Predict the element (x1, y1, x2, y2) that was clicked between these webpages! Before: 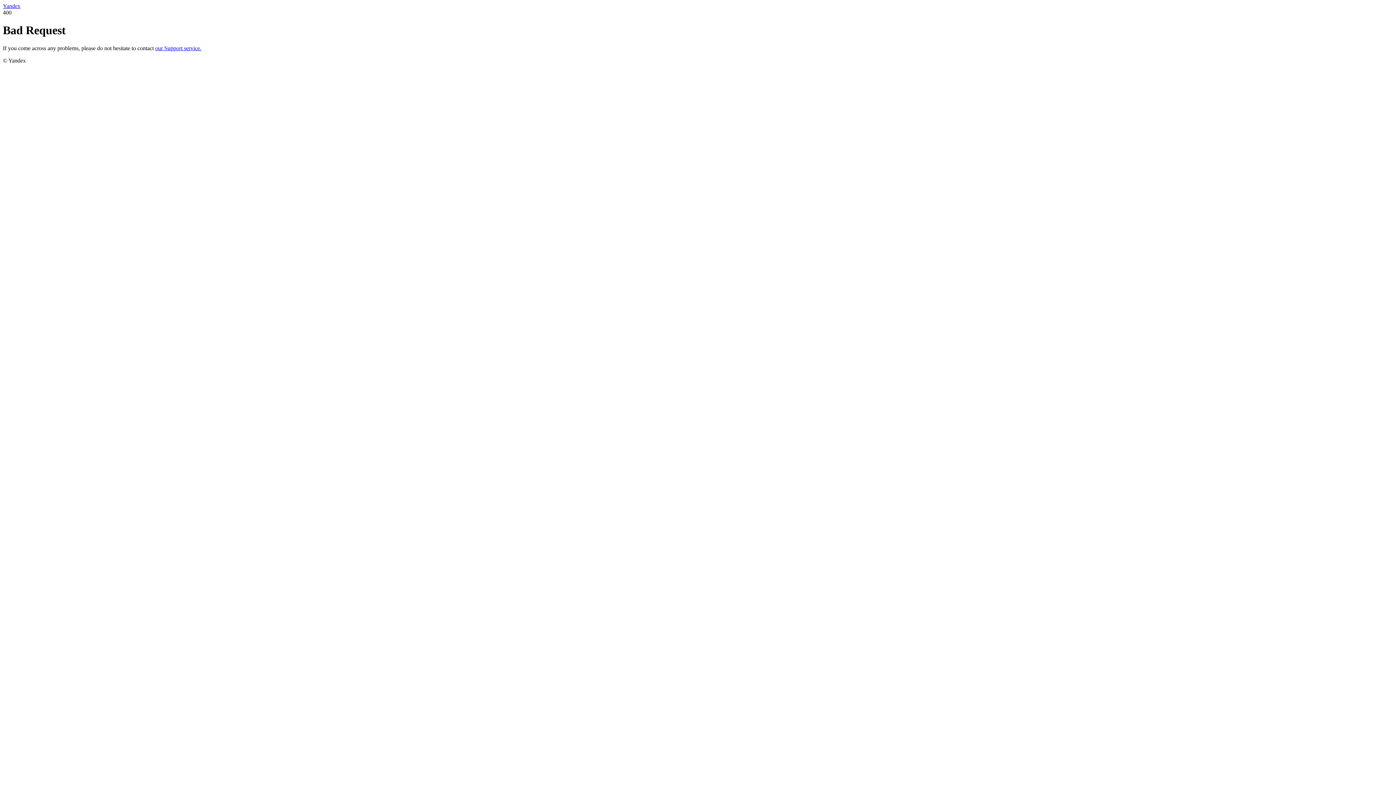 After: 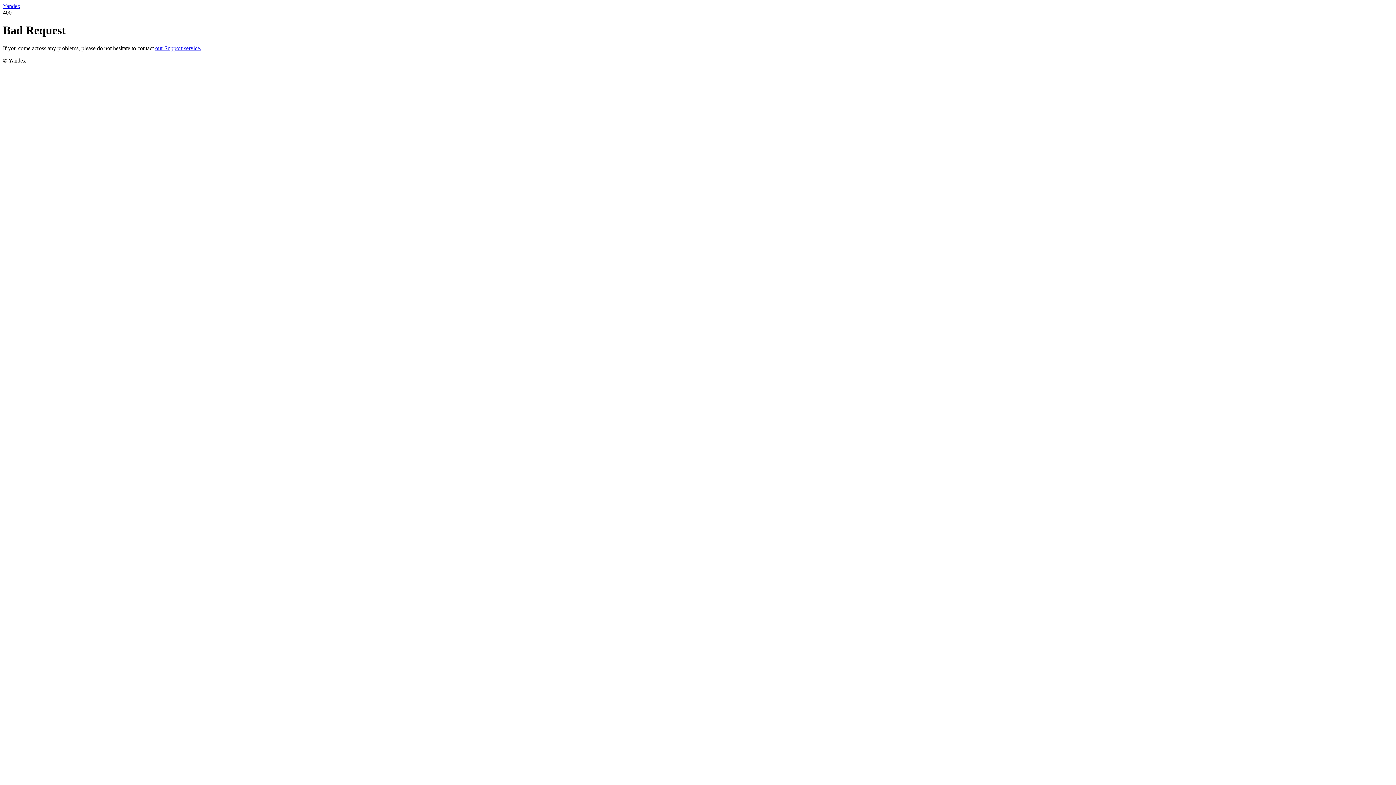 Action: label: Yandex bbox: (2, 2, 20, 9)